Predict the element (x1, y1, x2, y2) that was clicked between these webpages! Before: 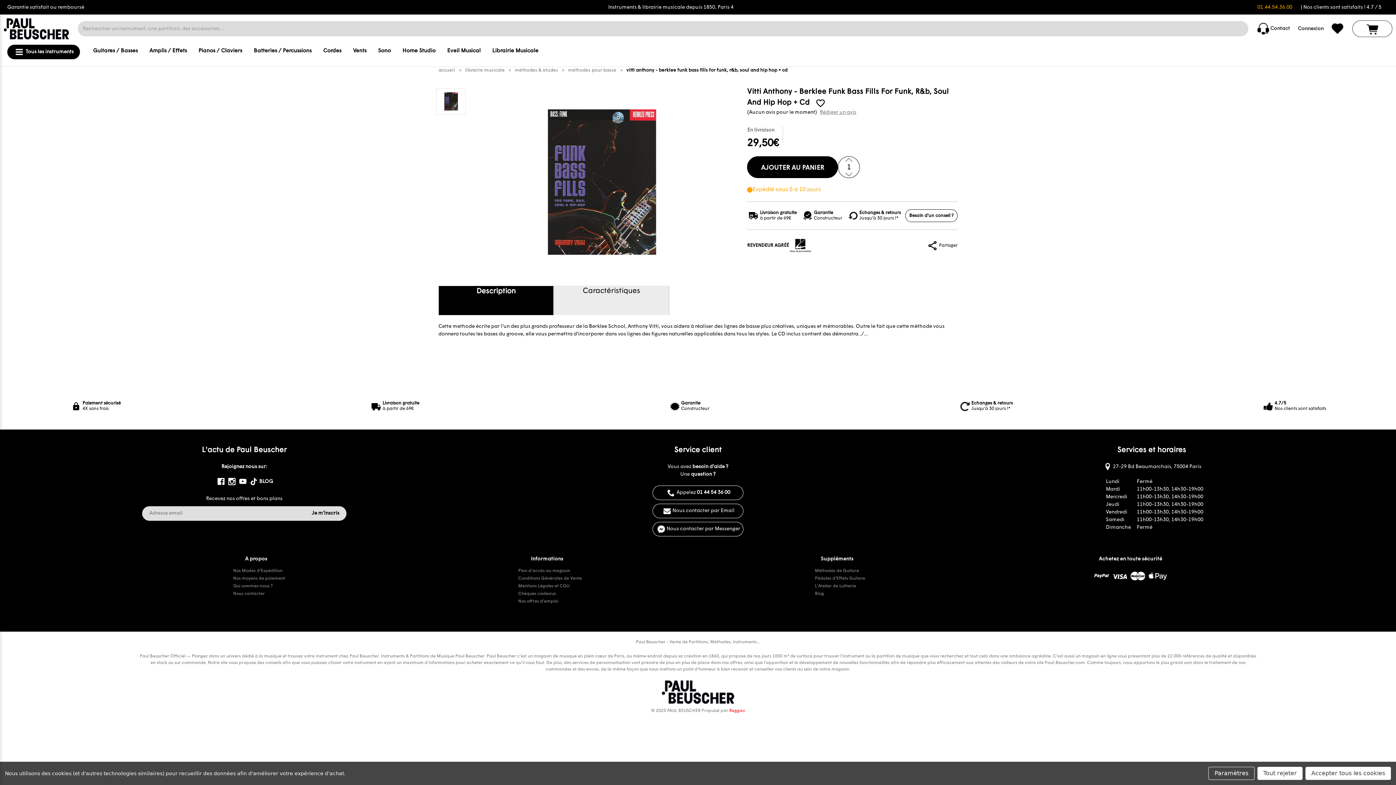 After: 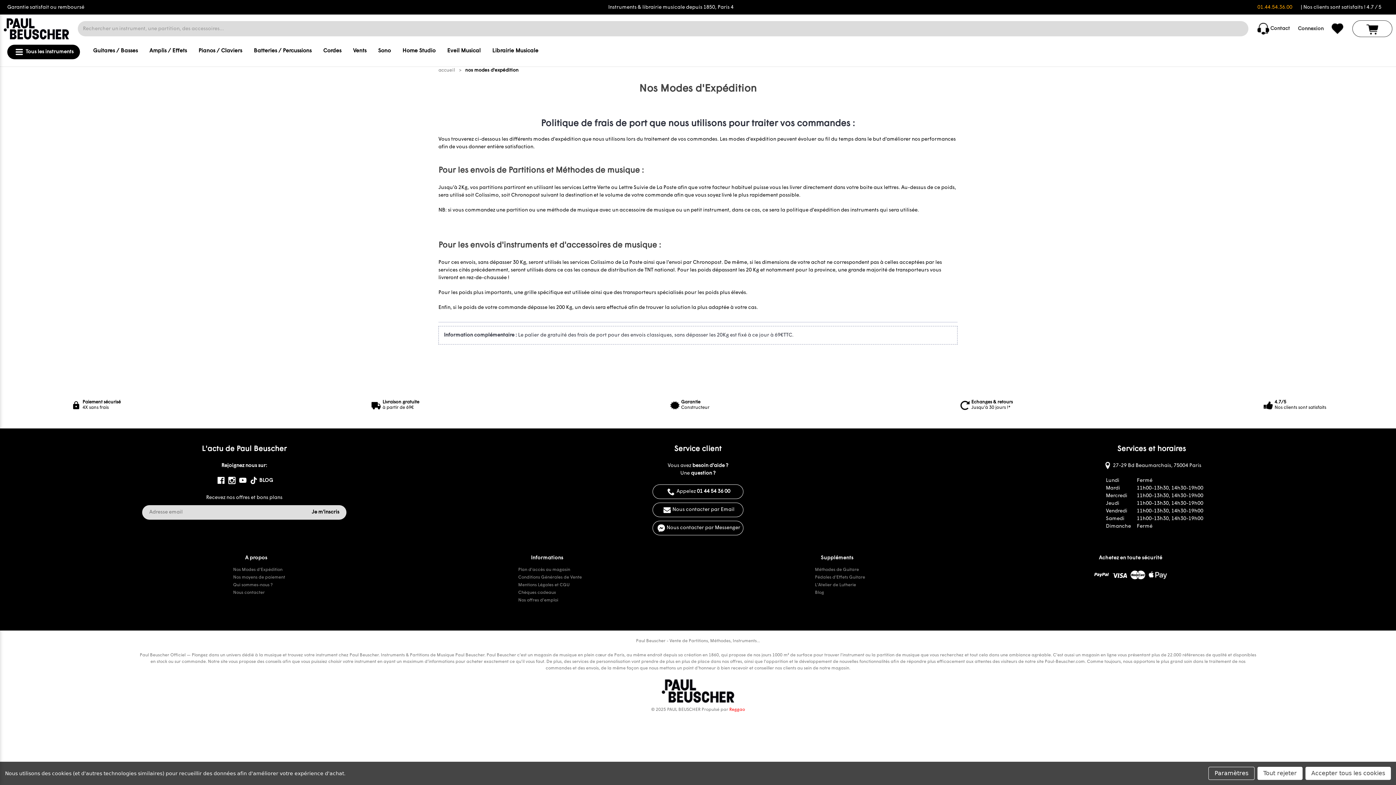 Action: label: Nos Modes d'Expédition bbox: (233, 568, 282, 573)